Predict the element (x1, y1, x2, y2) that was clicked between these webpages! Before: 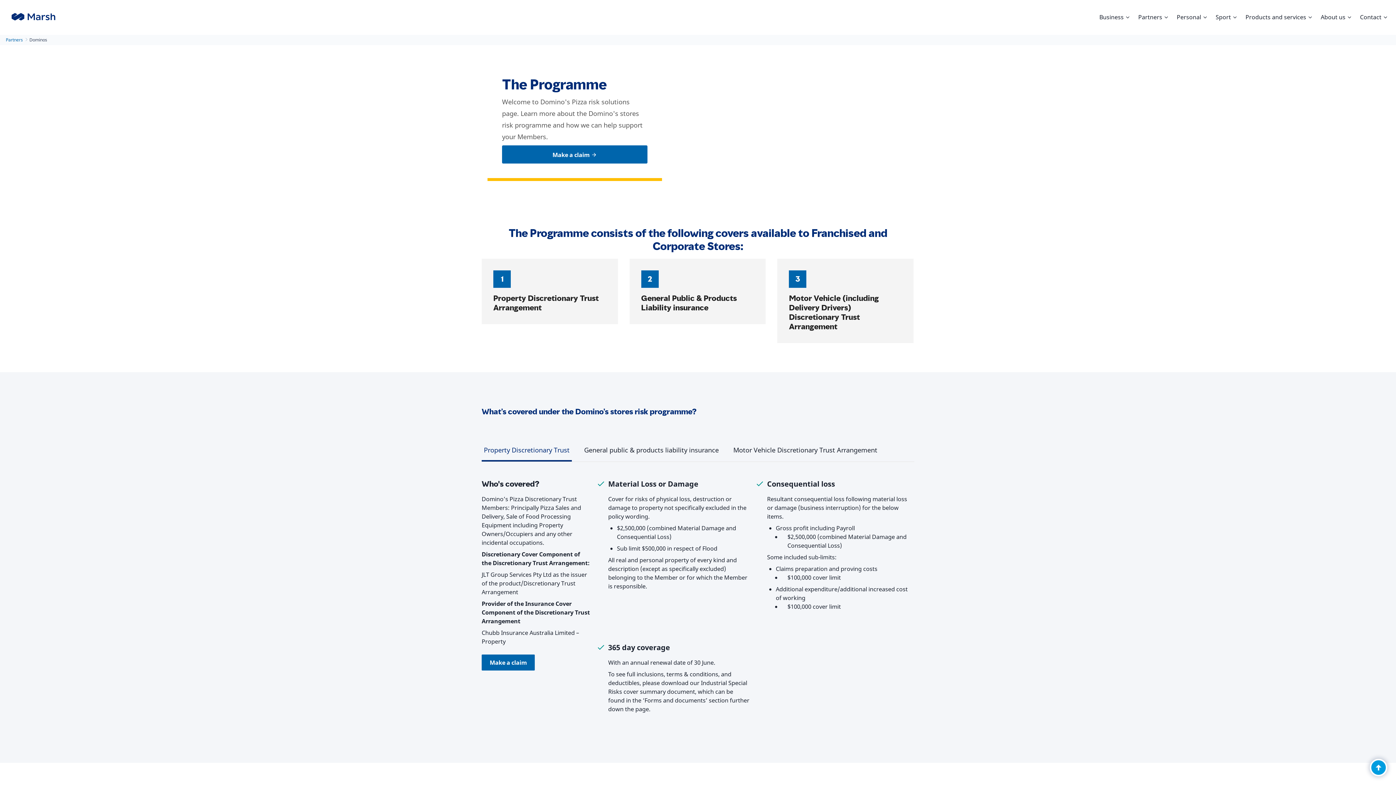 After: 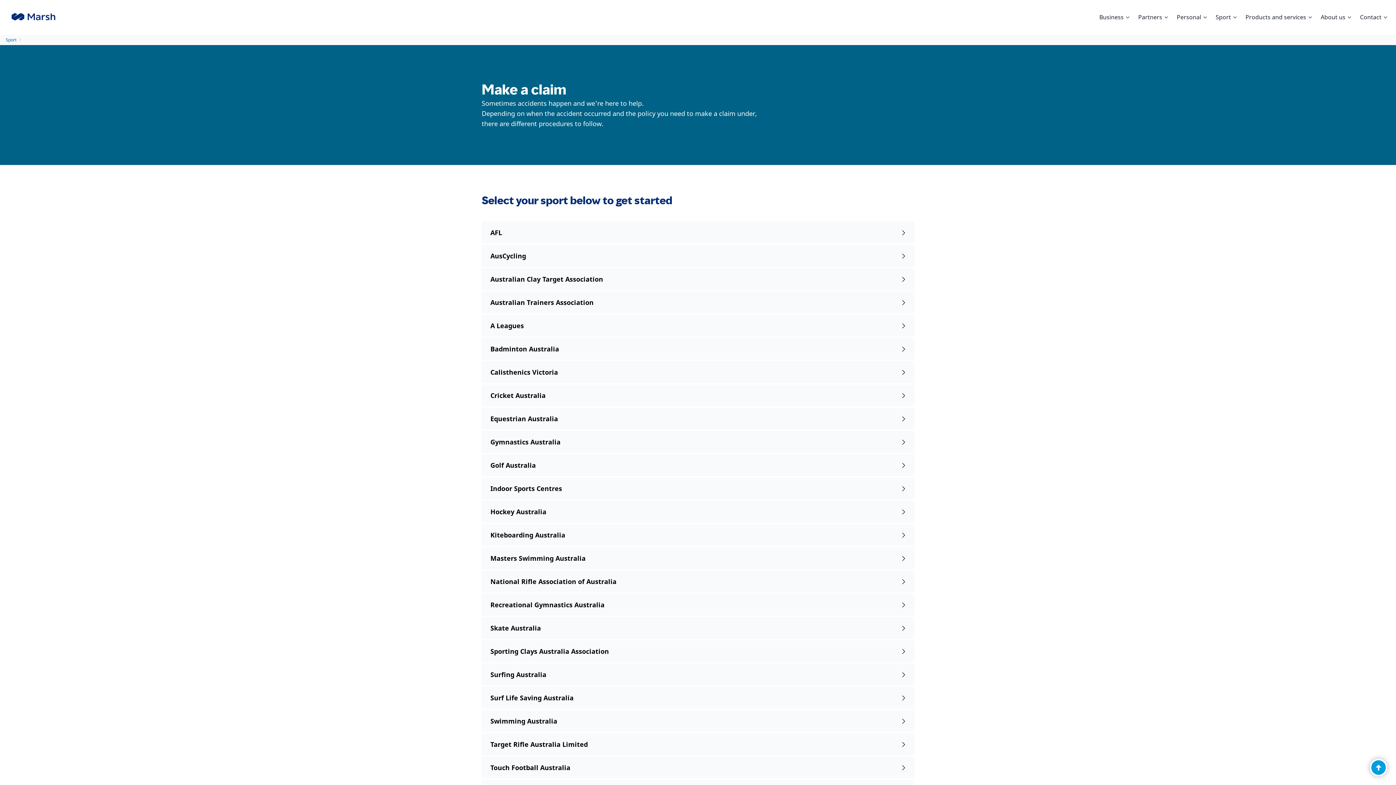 Action: label: Make a claim bbox: (502, 145, 647, 163)